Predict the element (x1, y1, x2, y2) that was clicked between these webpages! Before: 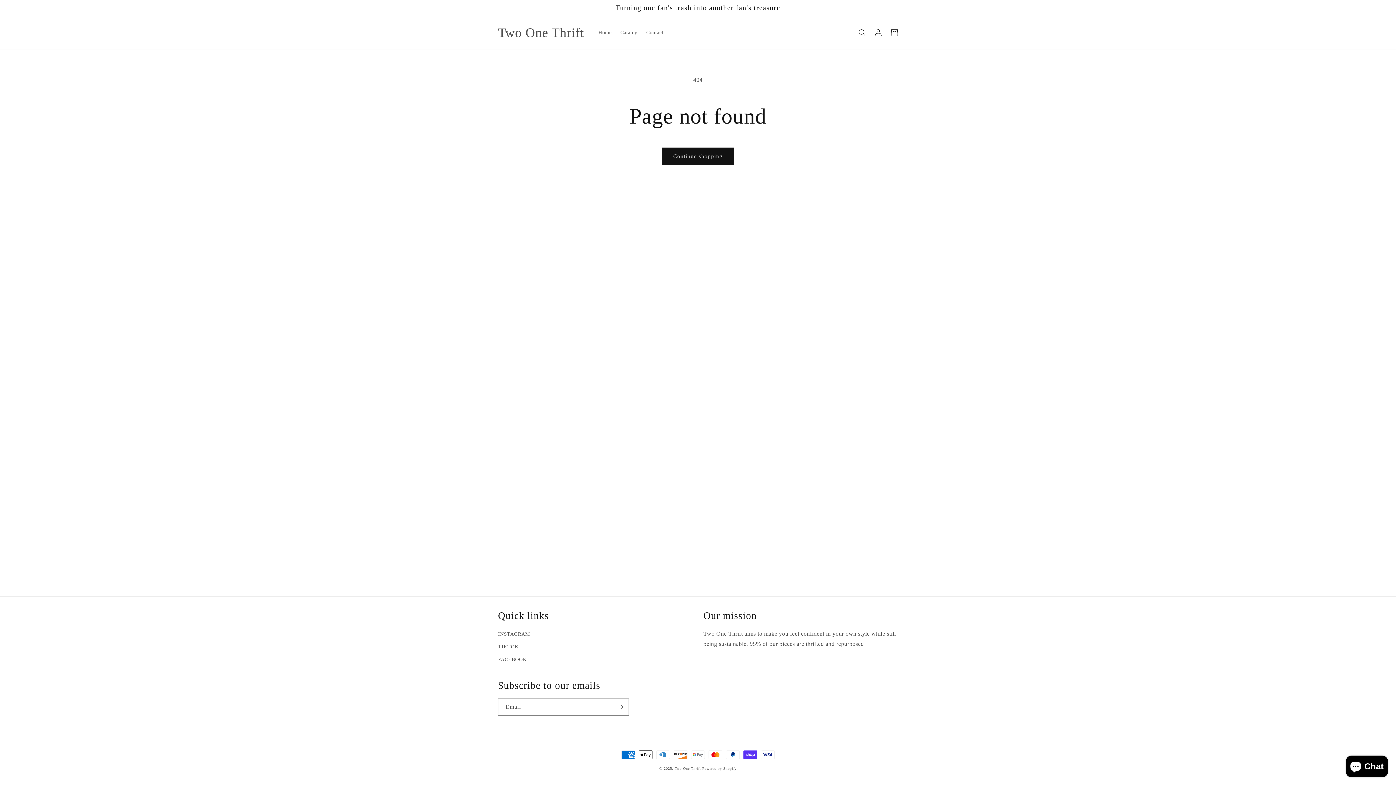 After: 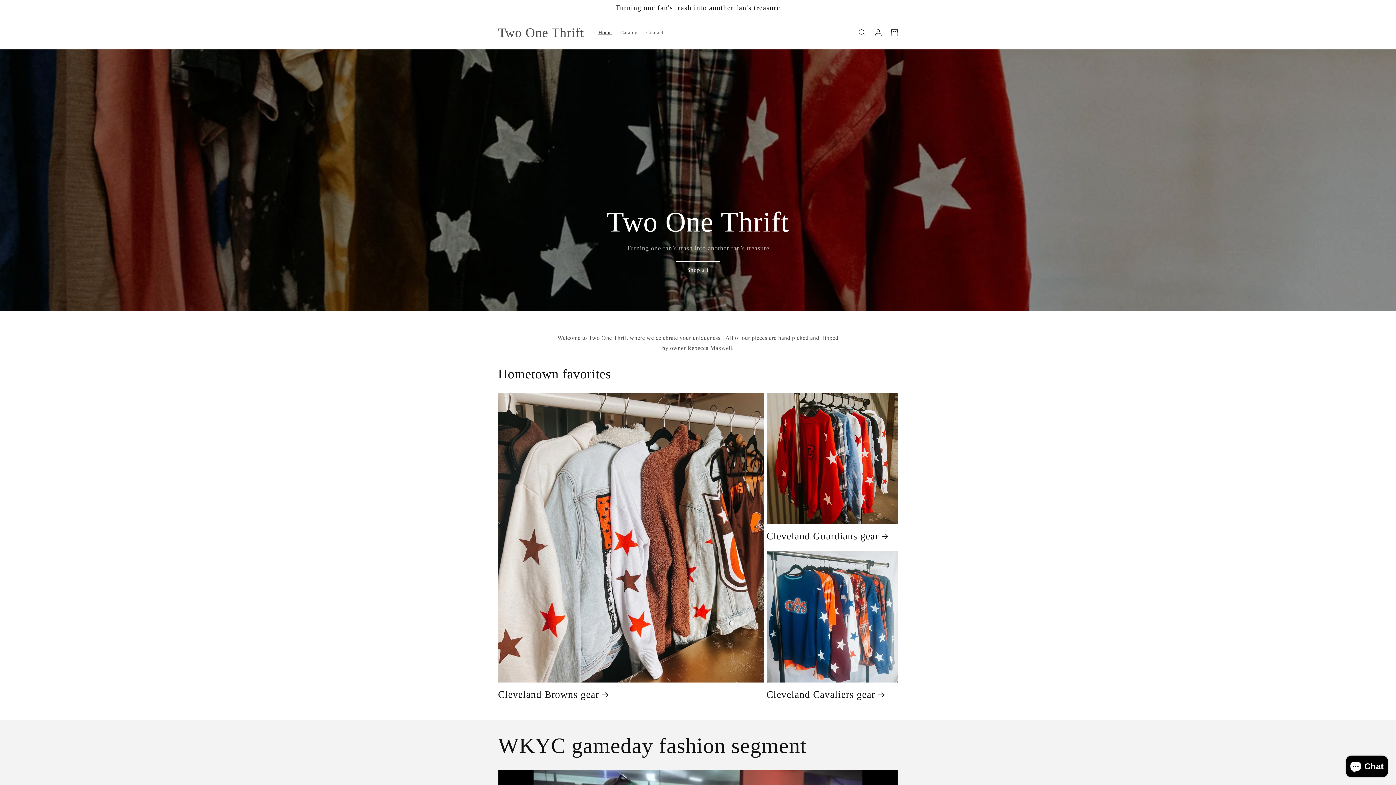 Action: bbox: (674, 766, 701, 770) label: Two One Thrift